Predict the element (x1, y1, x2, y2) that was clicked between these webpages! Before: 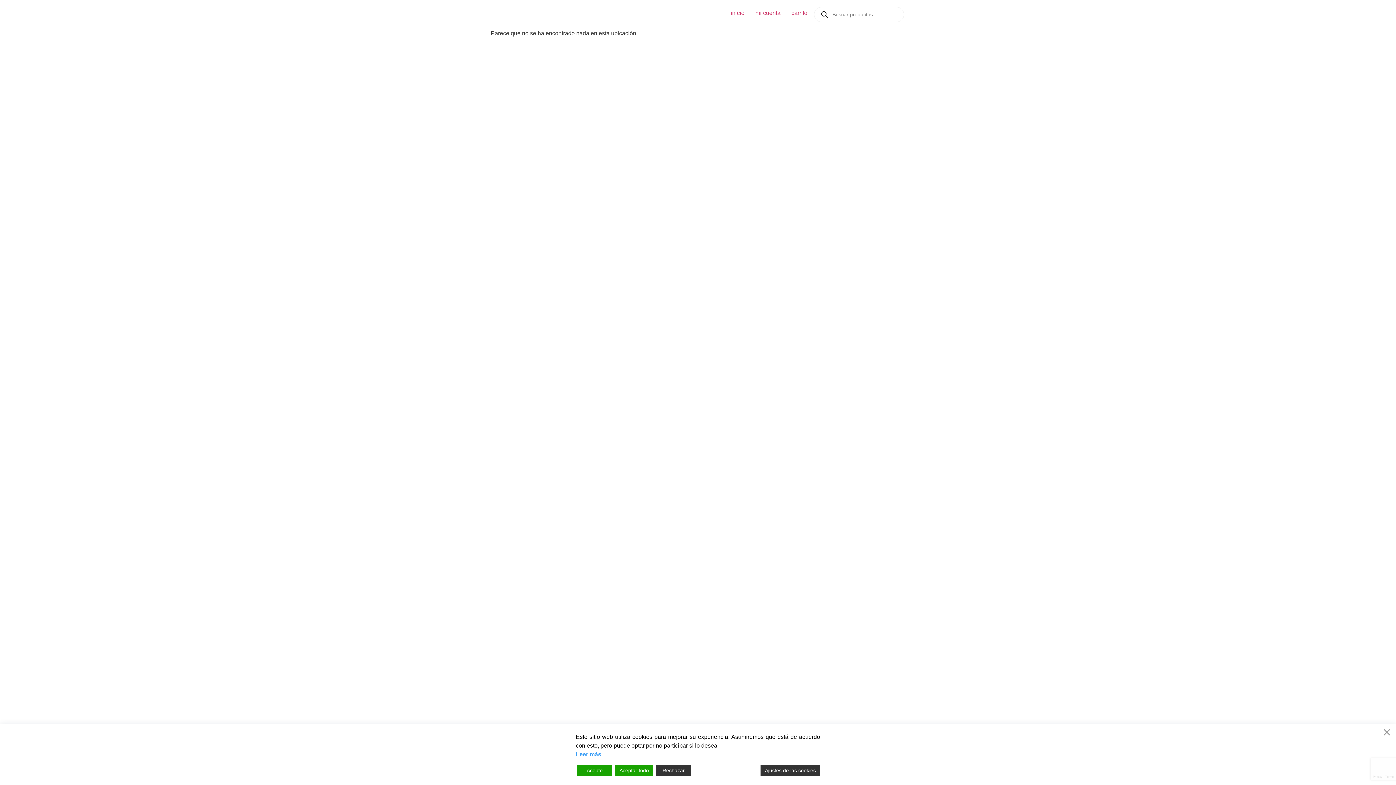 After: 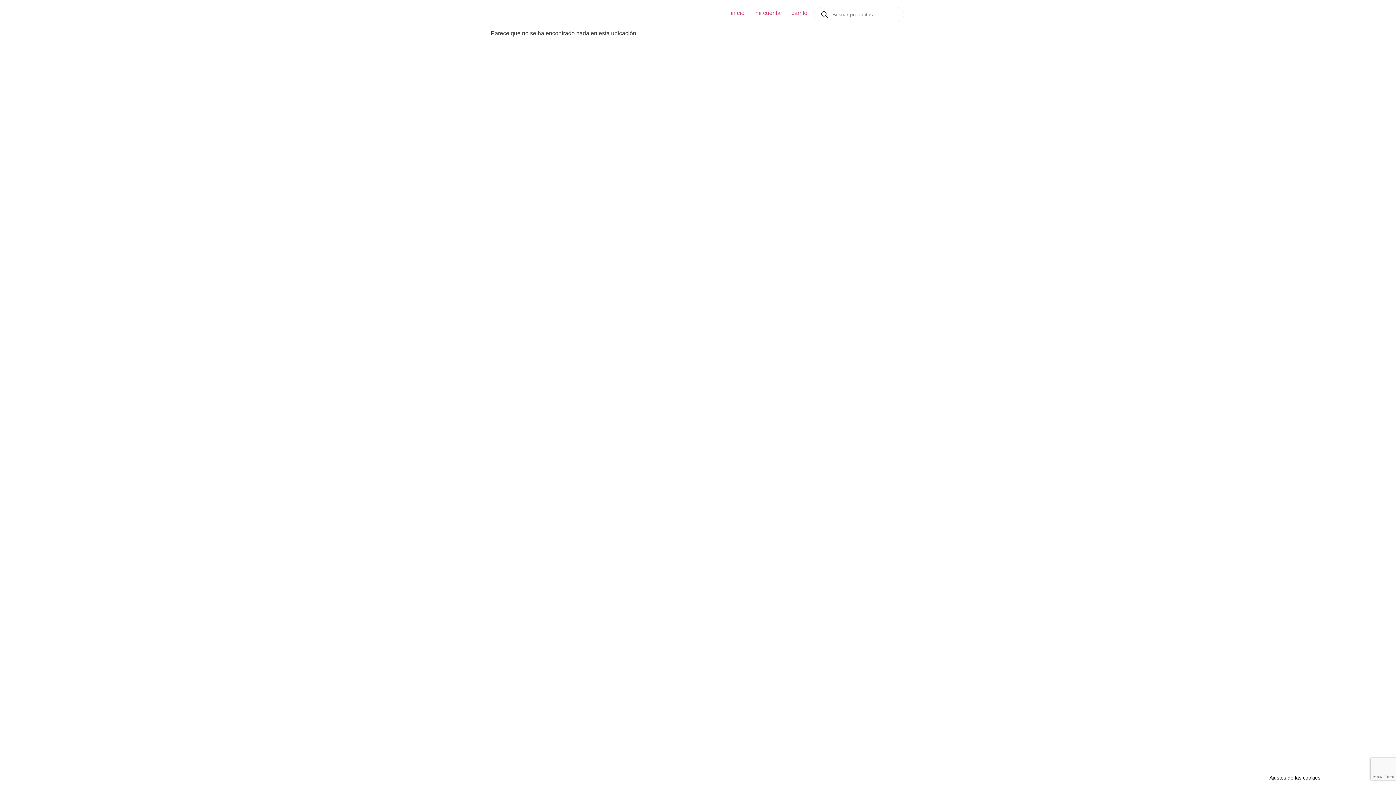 Action: label: Accept All bbox: (615, 765, 653, 776)